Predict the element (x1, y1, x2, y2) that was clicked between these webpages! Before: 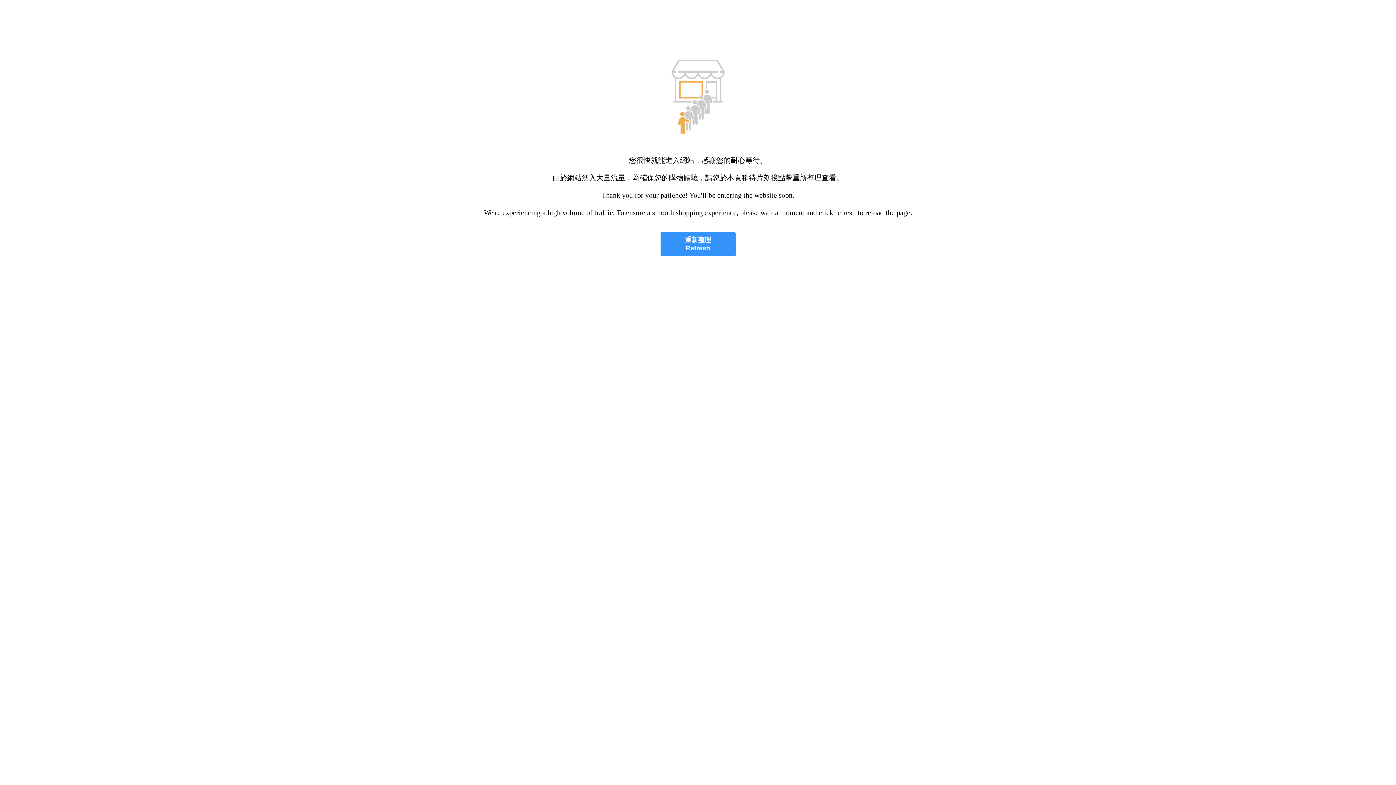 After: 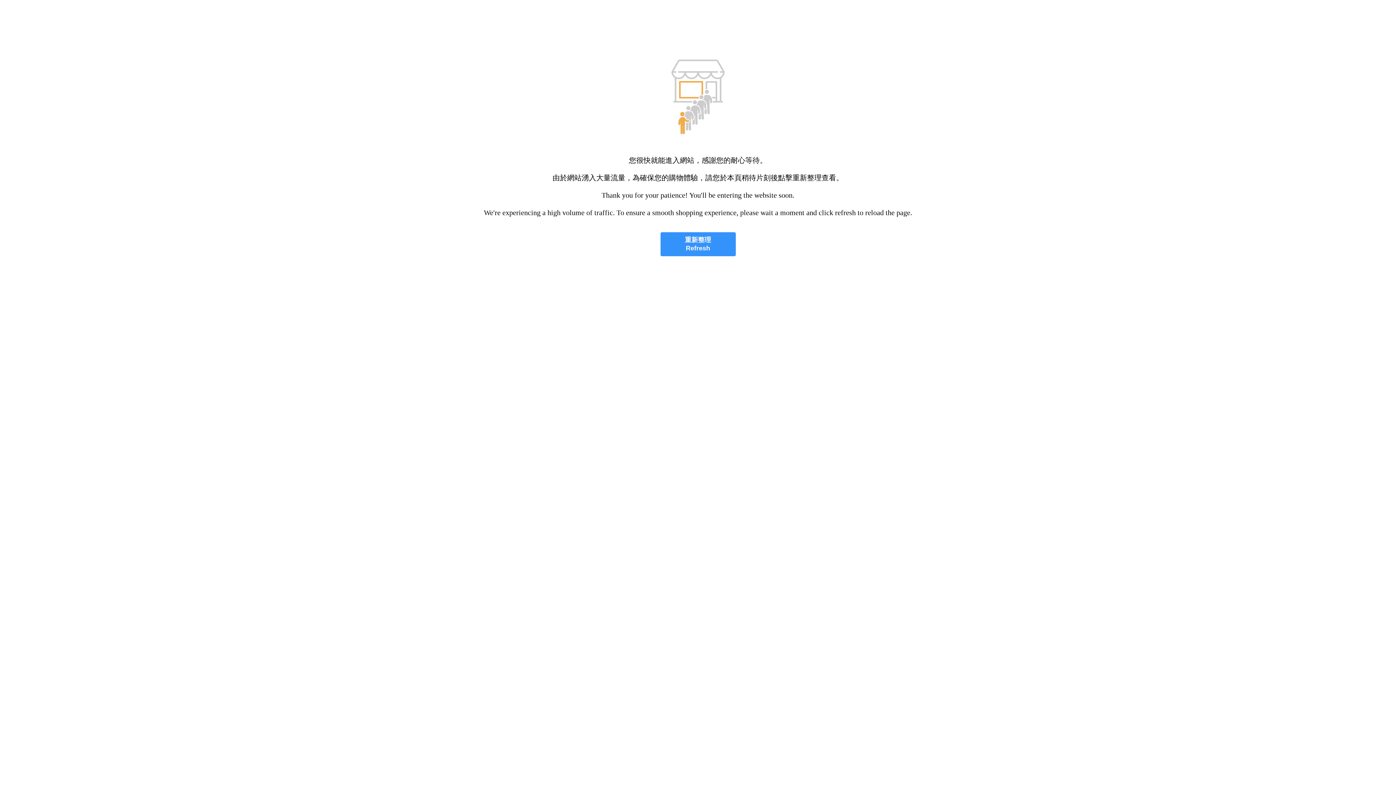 Action: bbox: (660, 232, 735, 256) label: 重新整理
Refresh